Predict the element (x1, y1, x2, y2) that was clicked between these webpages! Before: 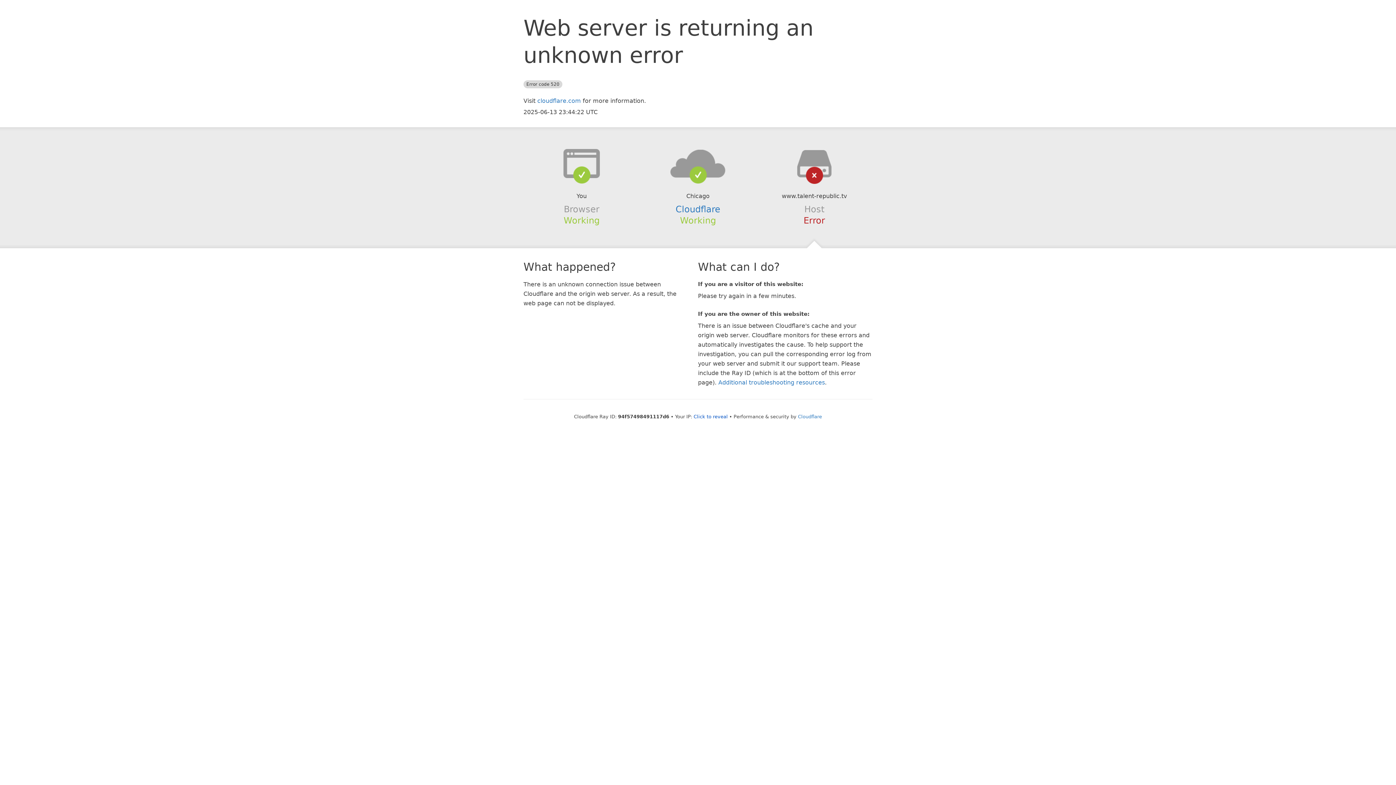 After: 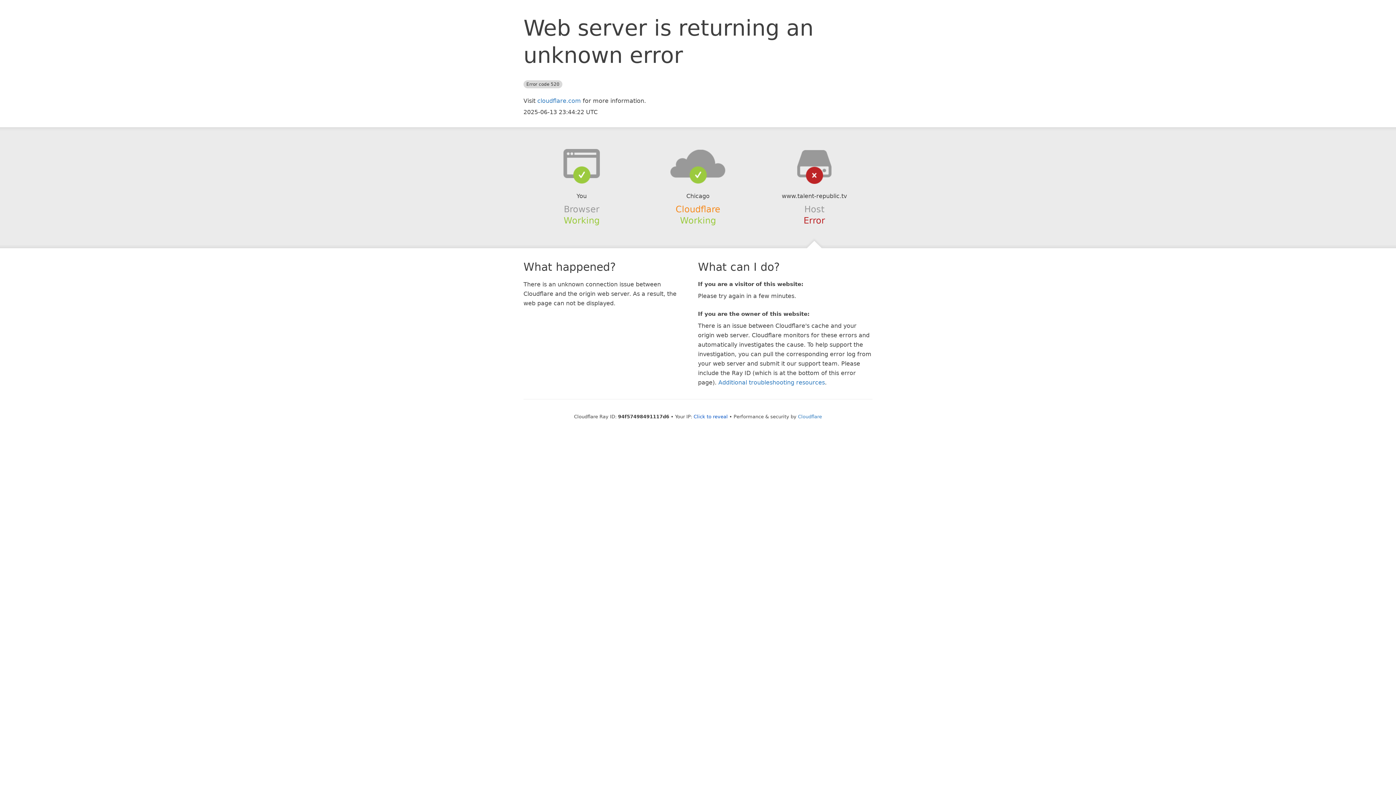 Action: bbox: (675, 204, 720, 214) label: Cloudflare